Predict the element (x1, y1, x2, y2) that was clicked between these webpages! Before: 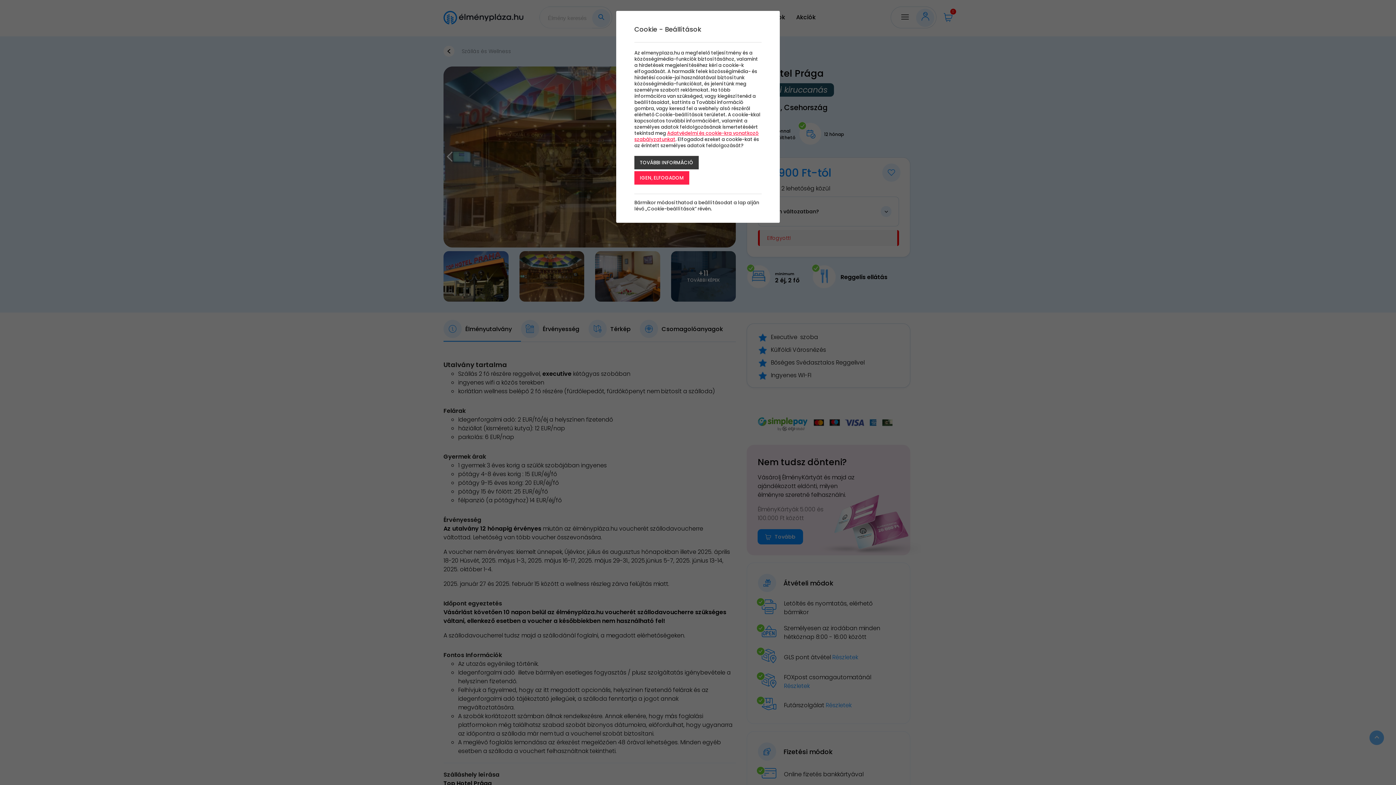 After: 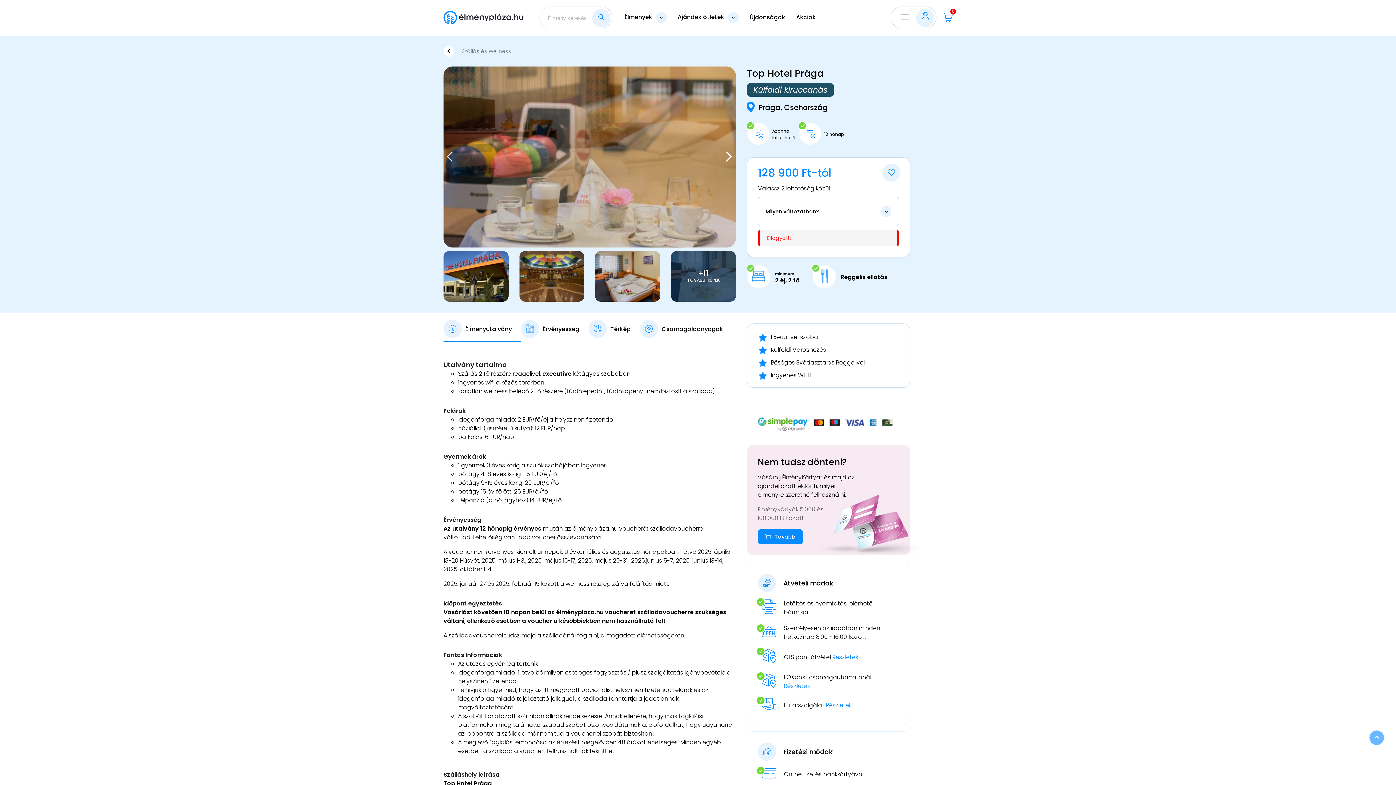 Action: label: IGEN, ELFOGADOM bbox: (634, 171, 689, 184)